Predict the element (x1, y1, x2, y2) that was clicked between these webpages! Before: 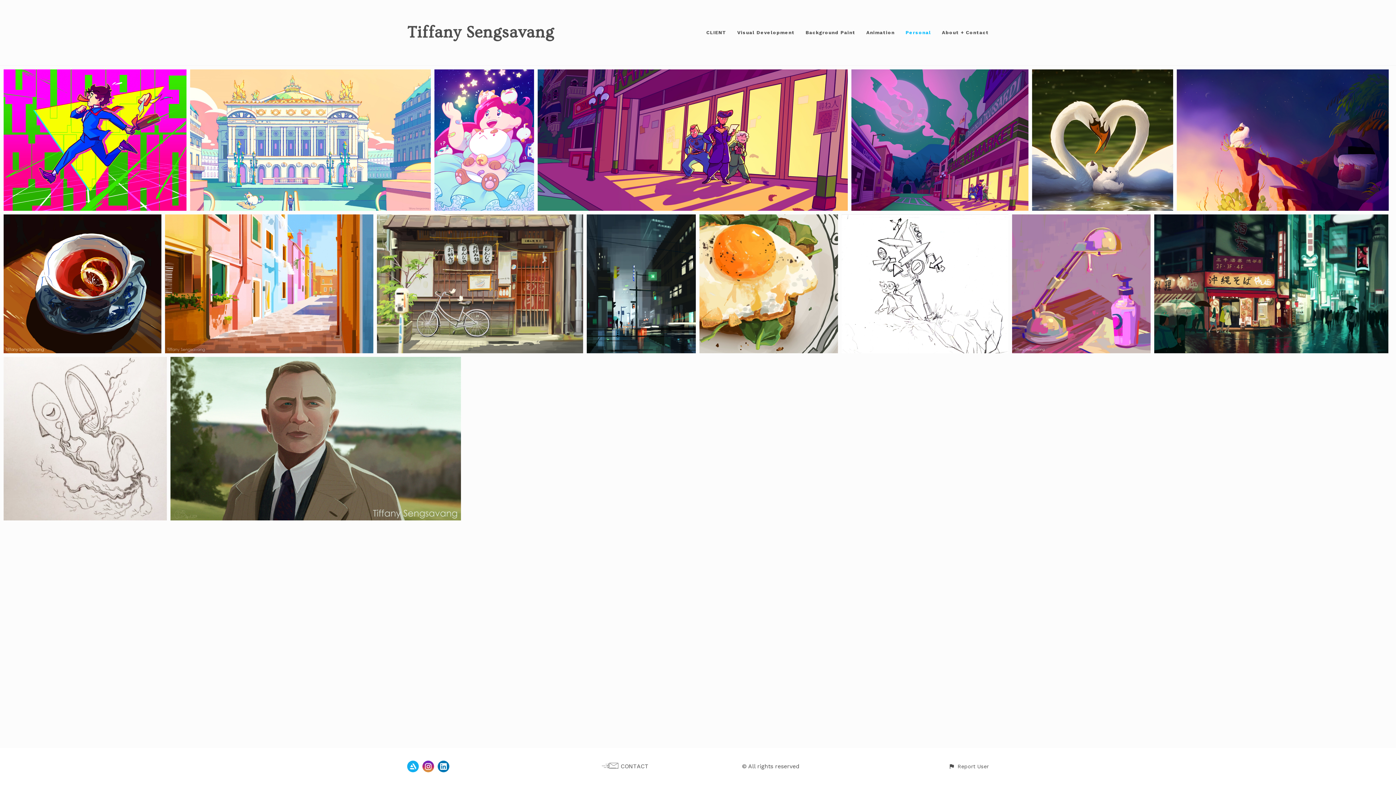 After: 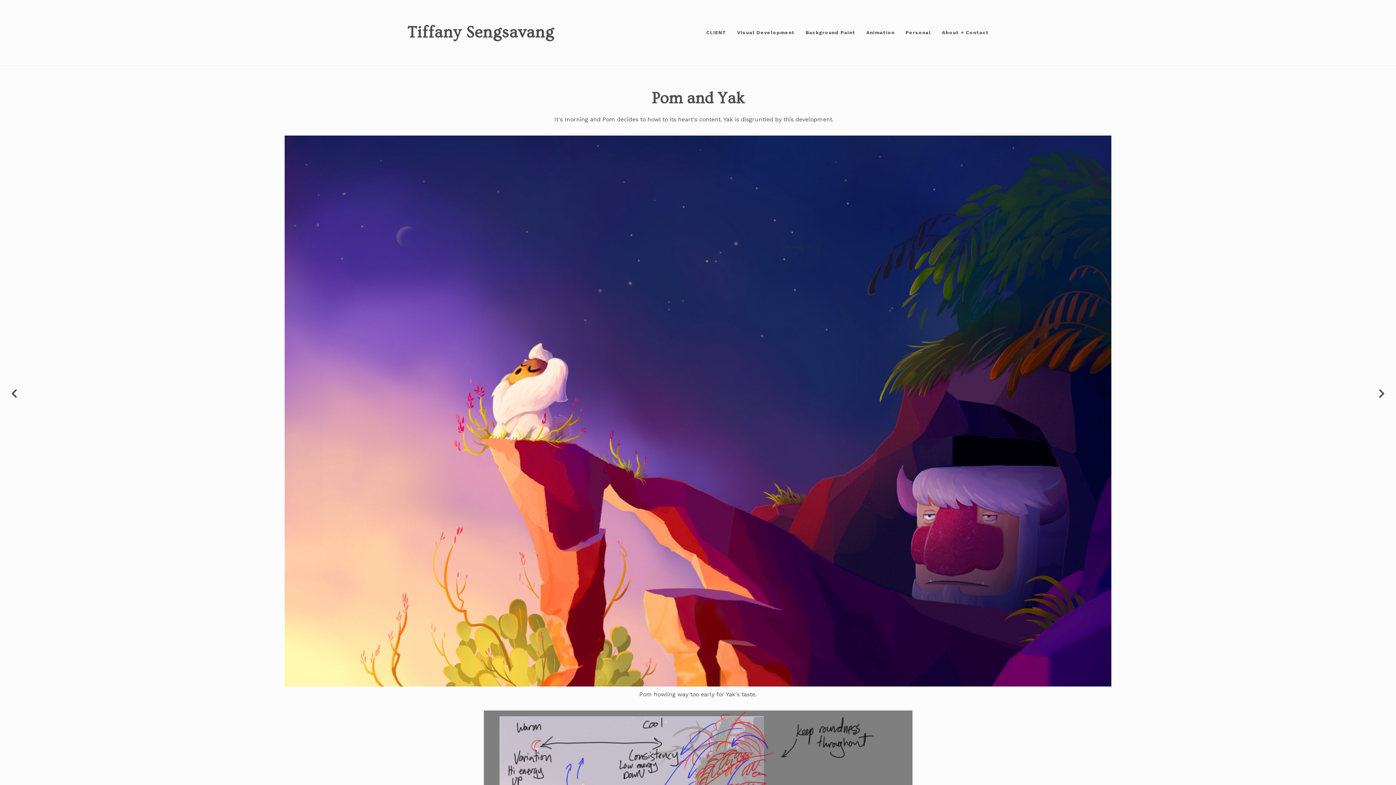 Action: bbox: (1177, 69, 1389, 210) label: PERSONAL / SKETCHBOOK
POM AND YAK